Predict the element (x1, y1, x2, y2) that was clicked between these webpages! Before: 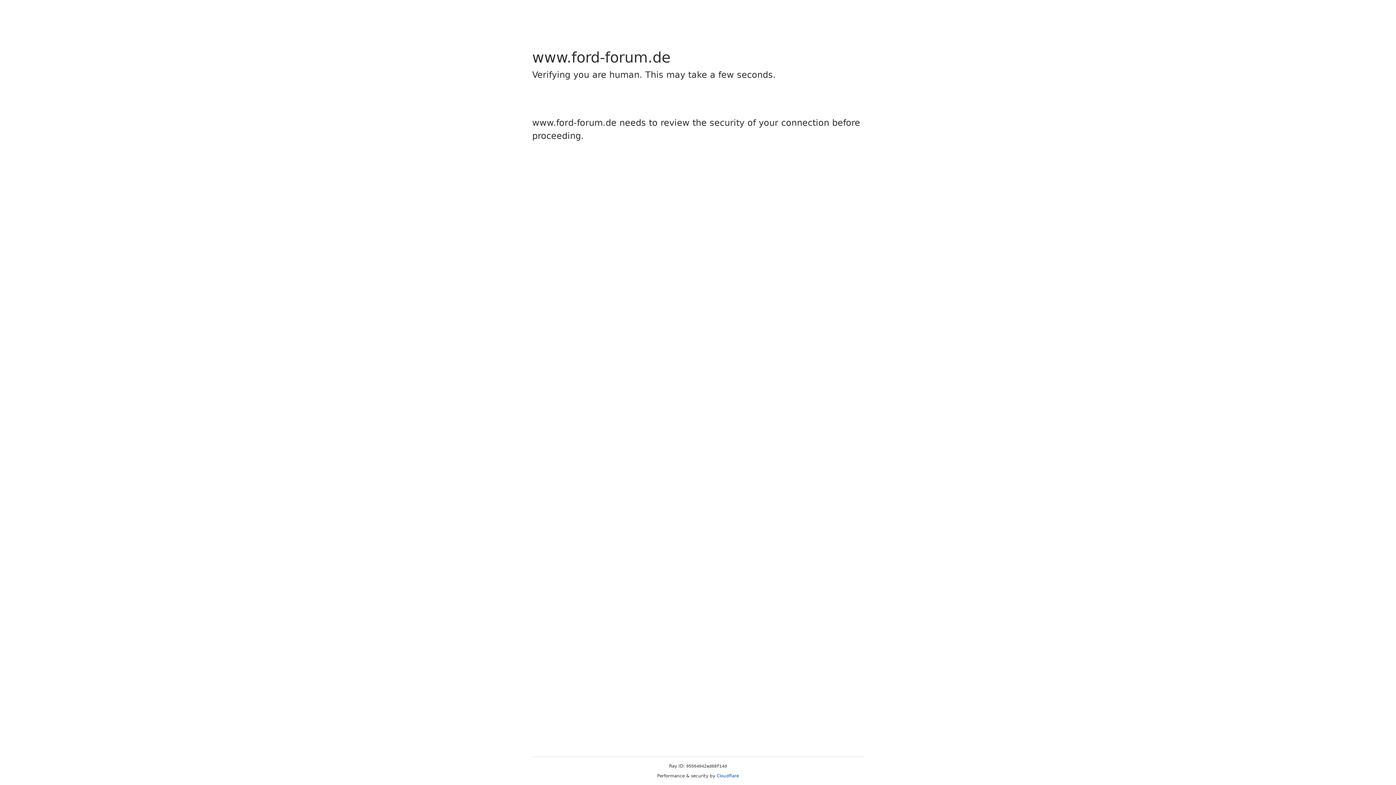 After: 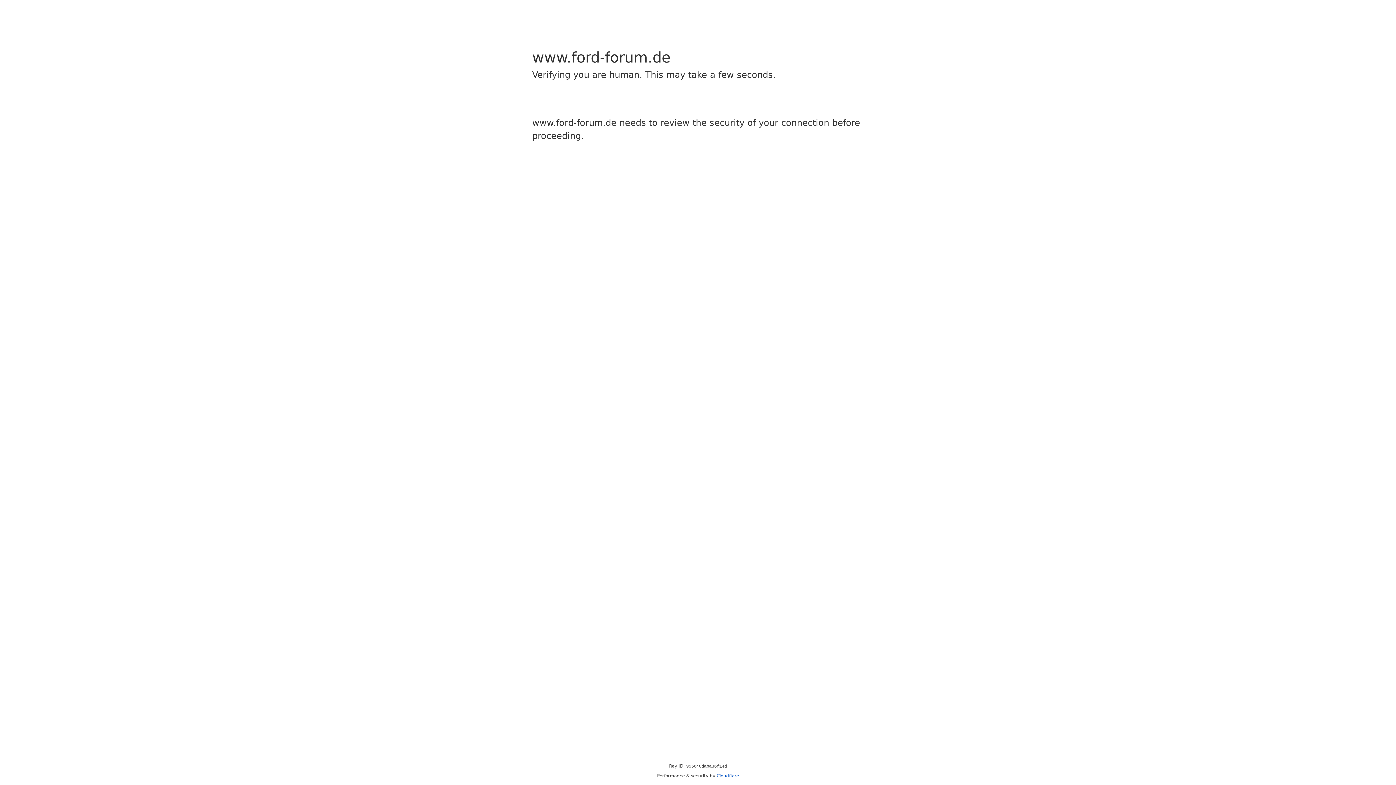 Action: bbox: (716, 773, 739, 778) label: Cloudflare